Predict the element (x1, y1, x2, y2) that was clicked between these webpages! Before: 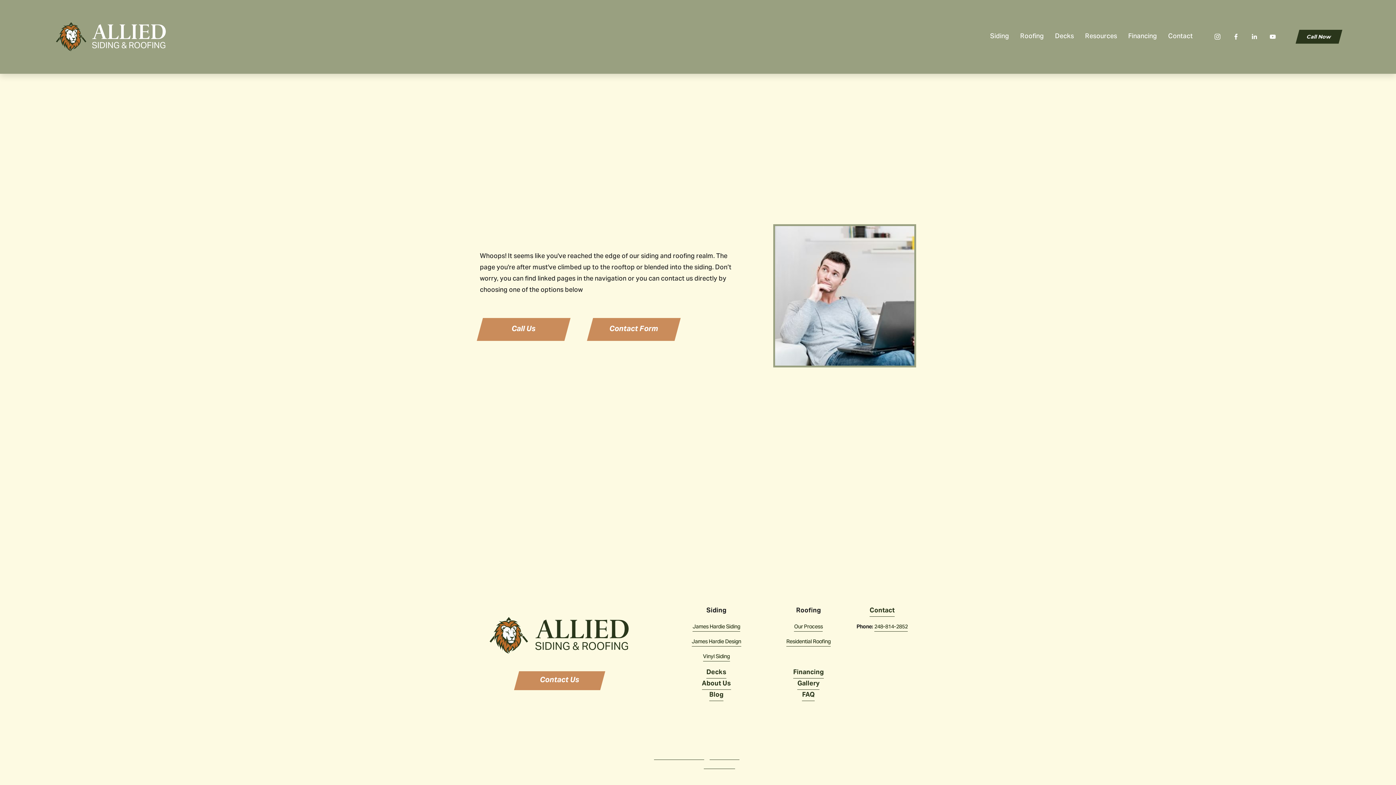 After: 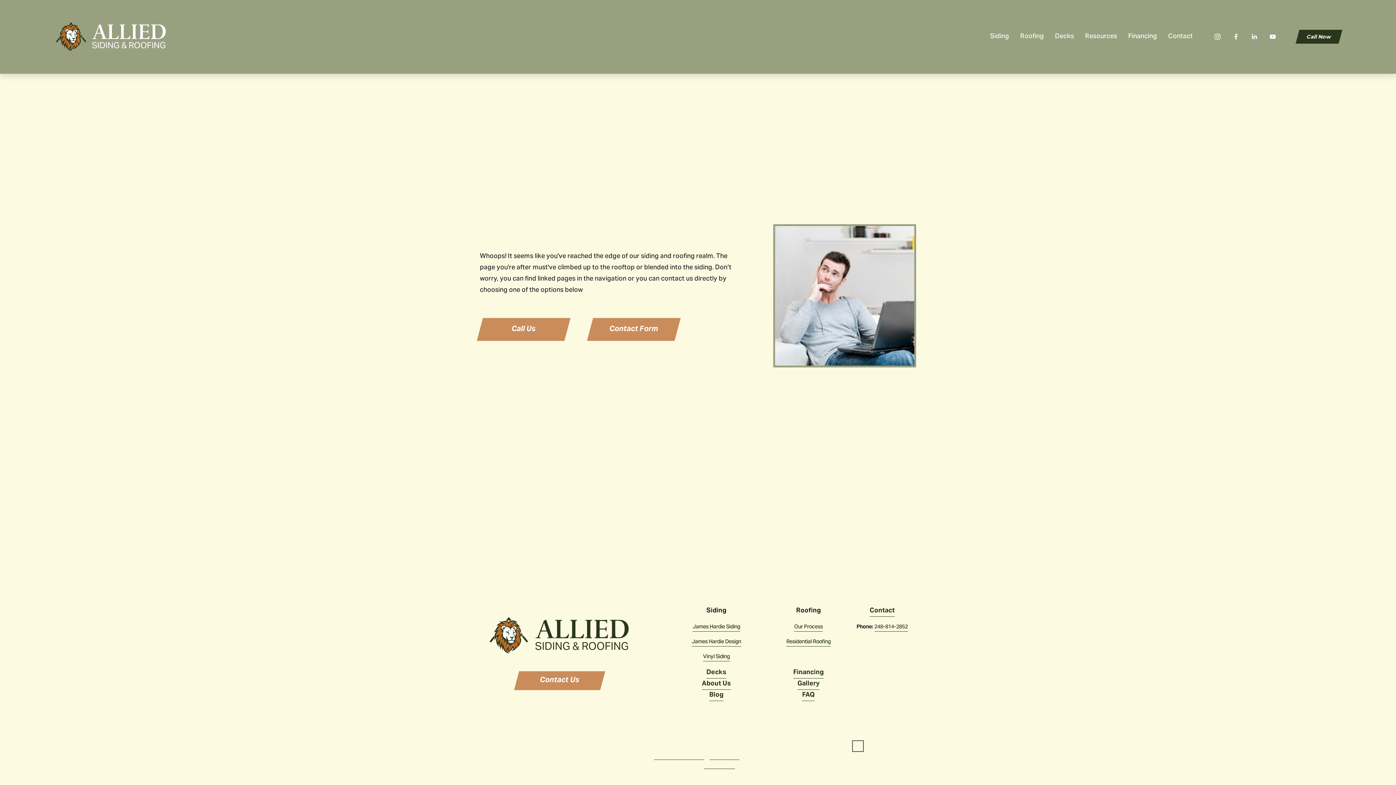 Action: bbox: (854, 742, 861, 750) label: Facebook